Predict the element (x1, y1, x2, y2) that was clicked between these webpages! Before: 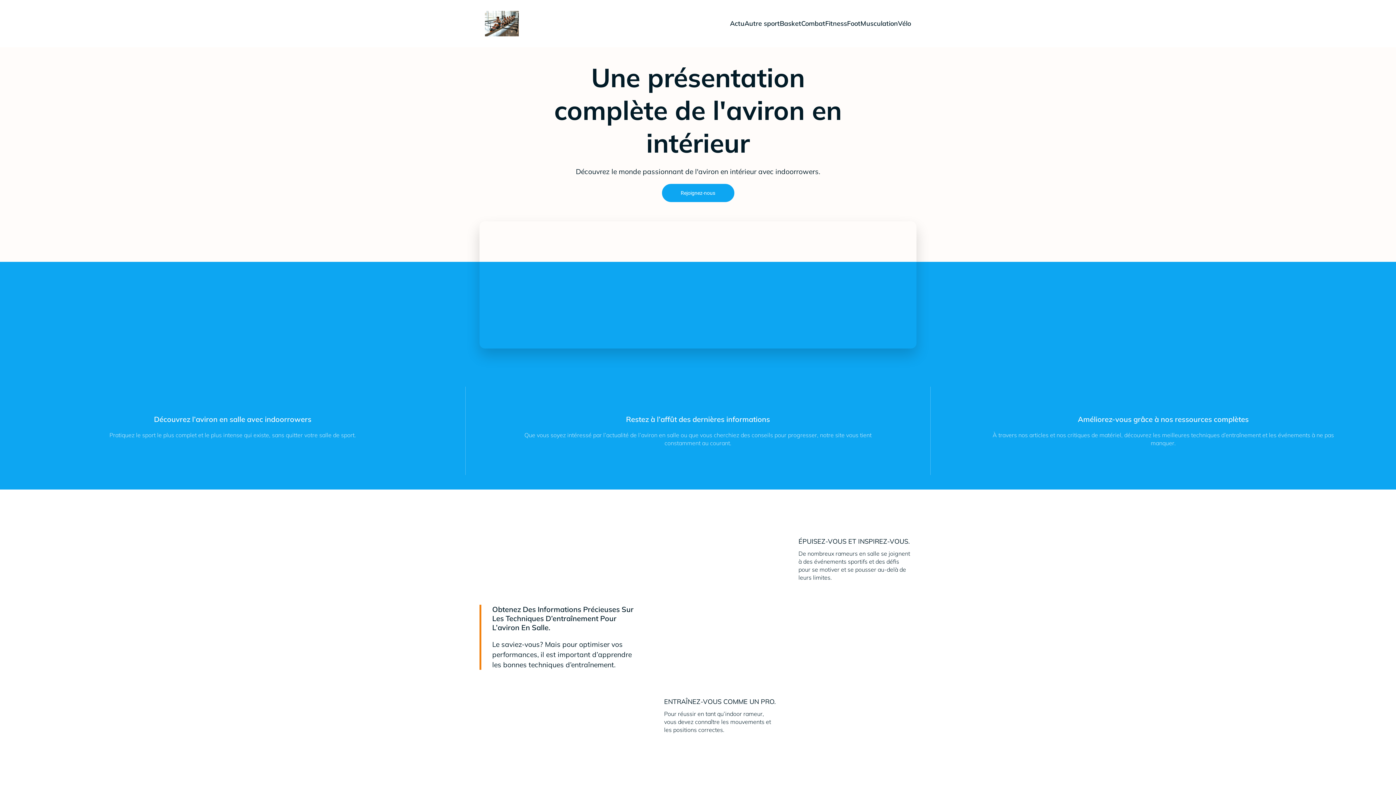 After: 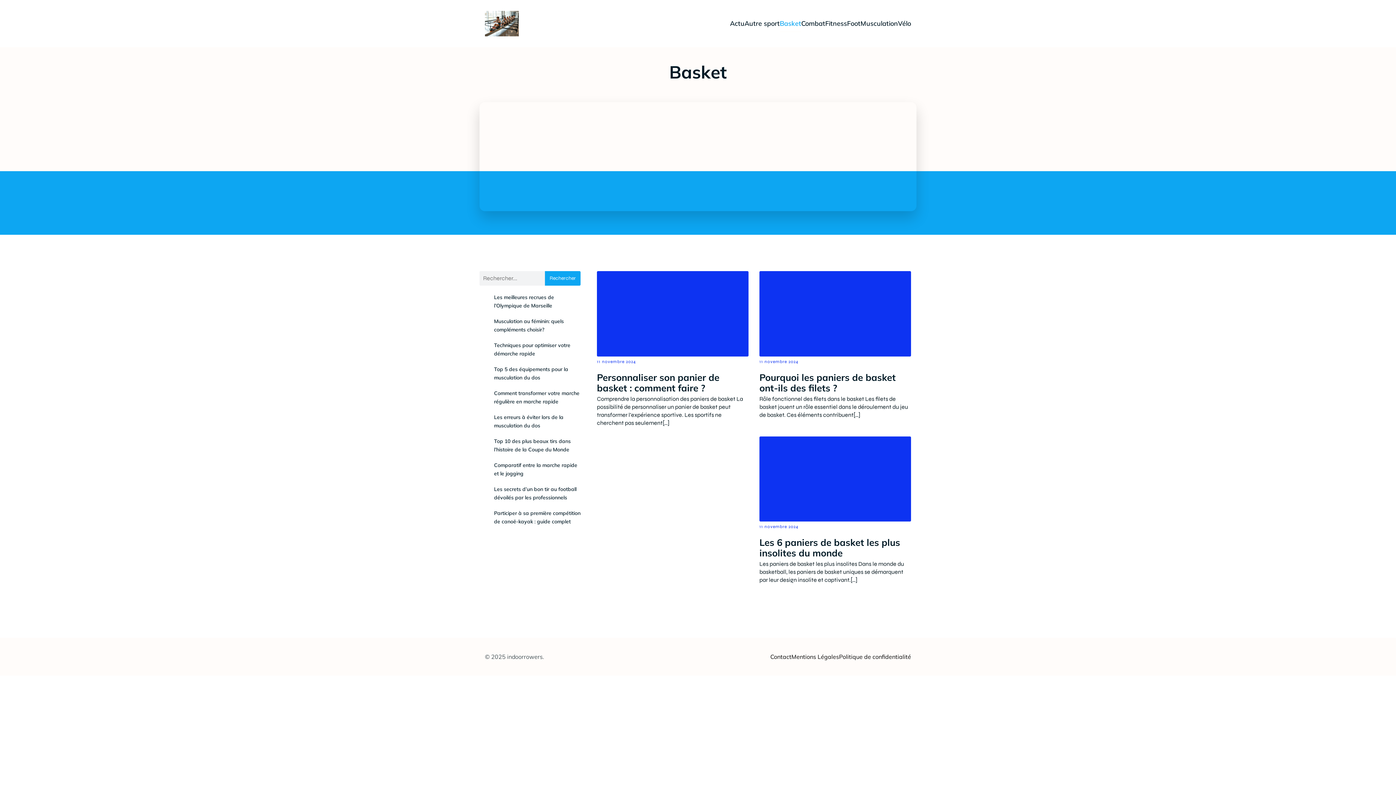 Action: label: Basket bbox: (780, 15, 801, 32)